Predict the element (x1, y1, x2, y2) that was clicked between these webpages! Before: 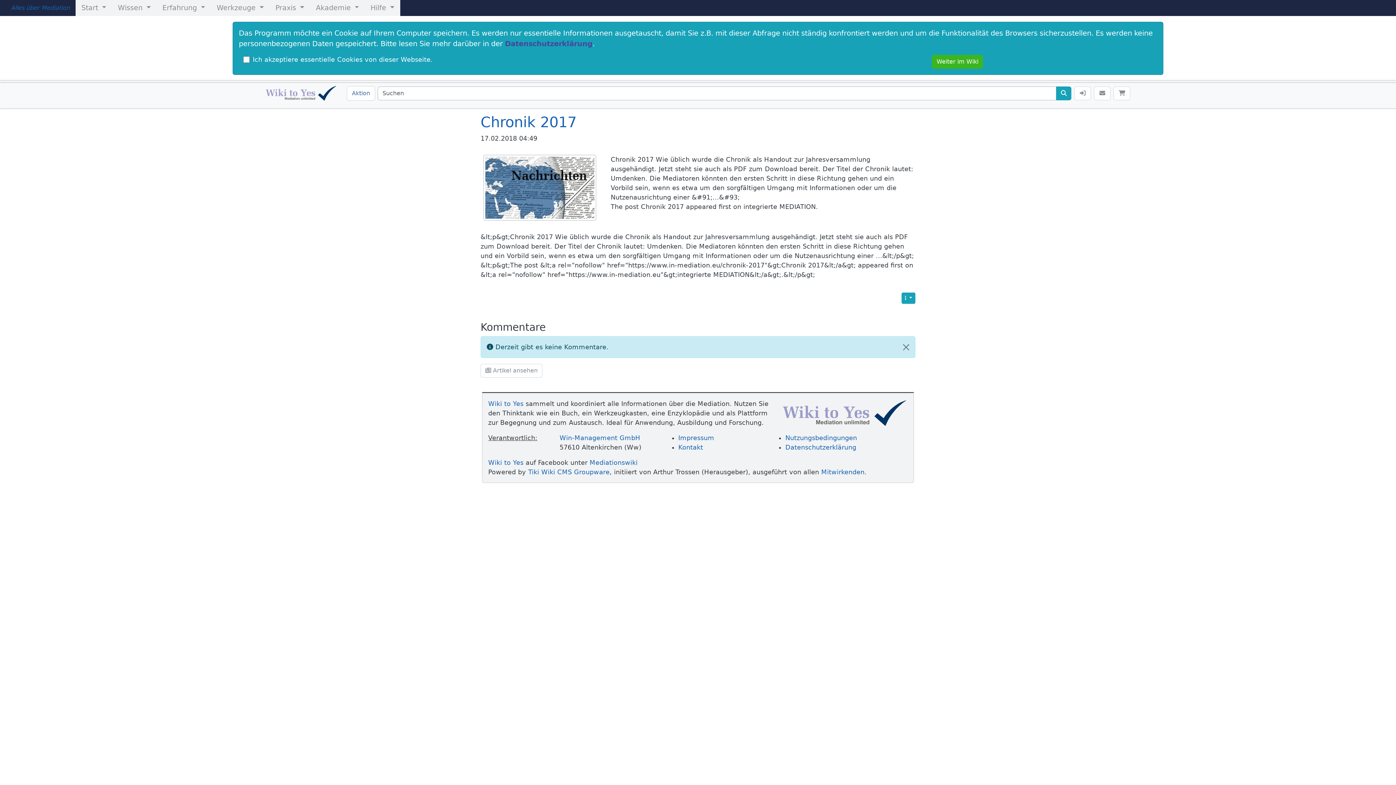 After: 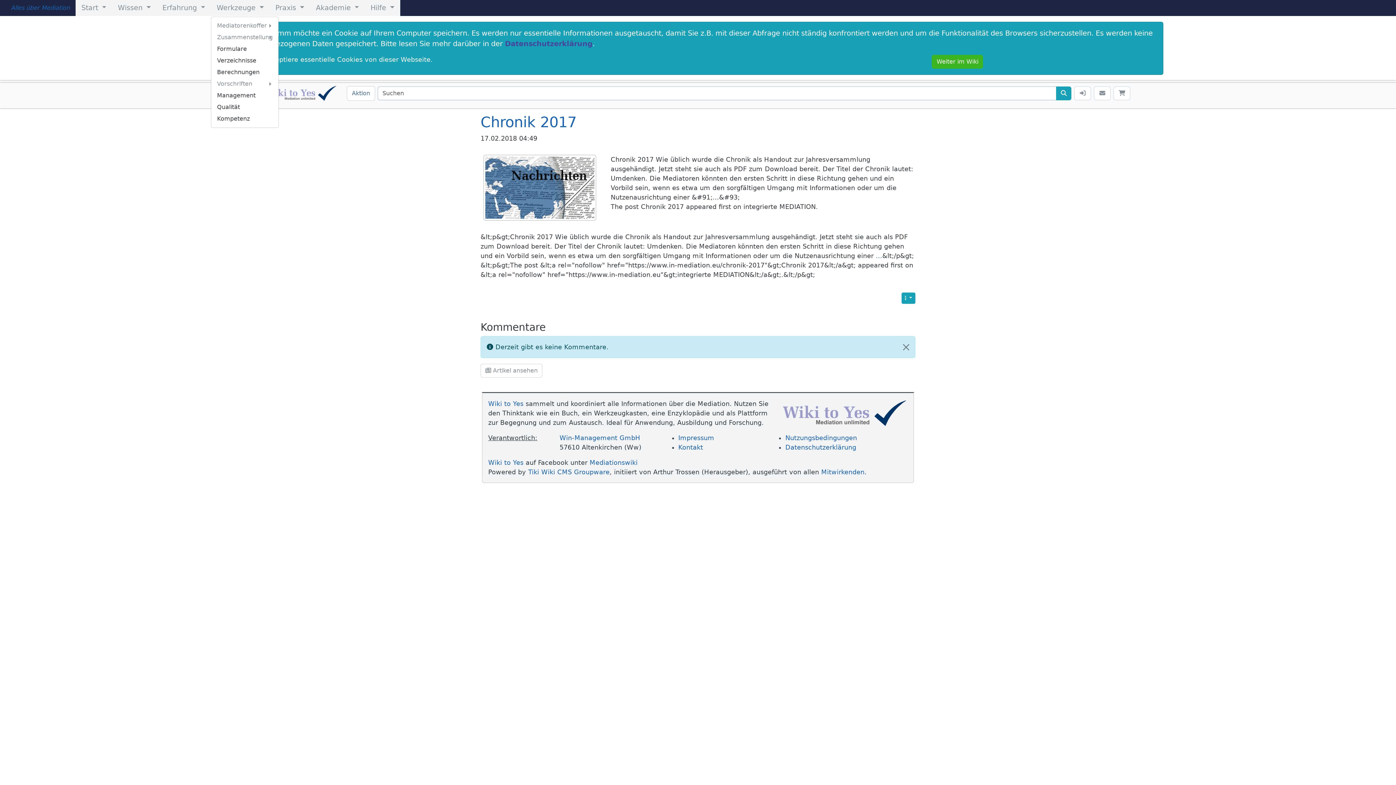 Action: label: Werkzeuge  bbox: (210, 0, 269, 16)